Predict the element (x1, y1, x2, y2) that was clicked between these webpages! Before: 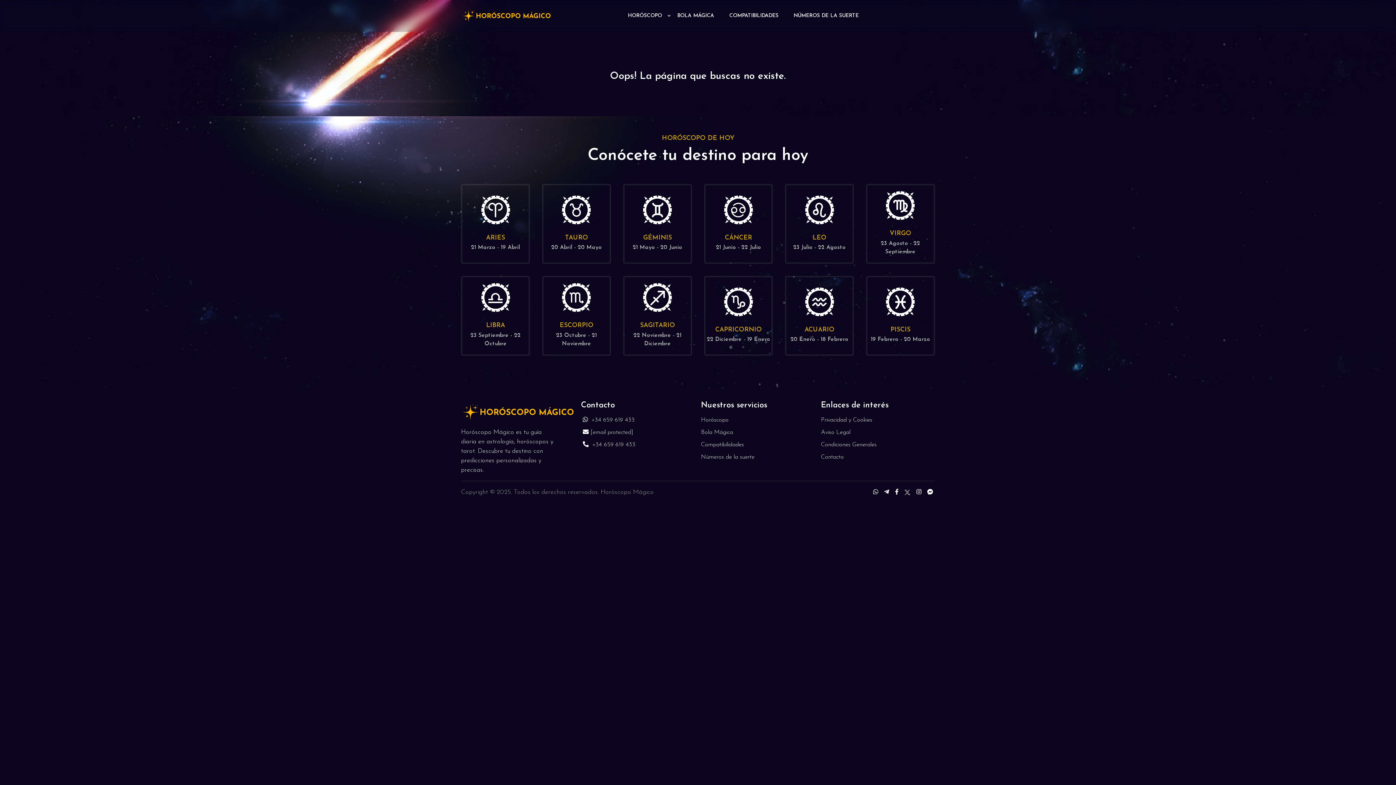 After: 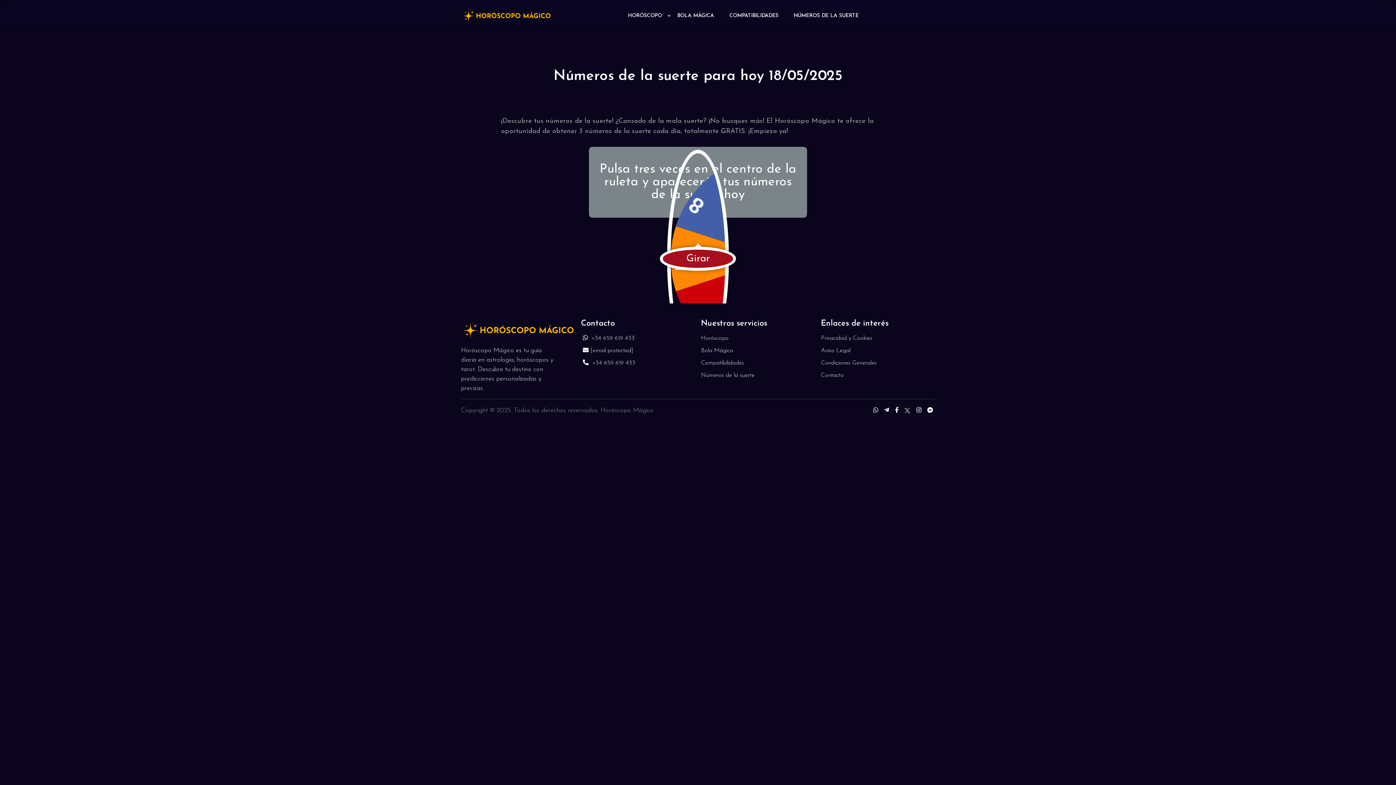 Action: bbox: (701, 454, 754, 460) label: Números de la suerte